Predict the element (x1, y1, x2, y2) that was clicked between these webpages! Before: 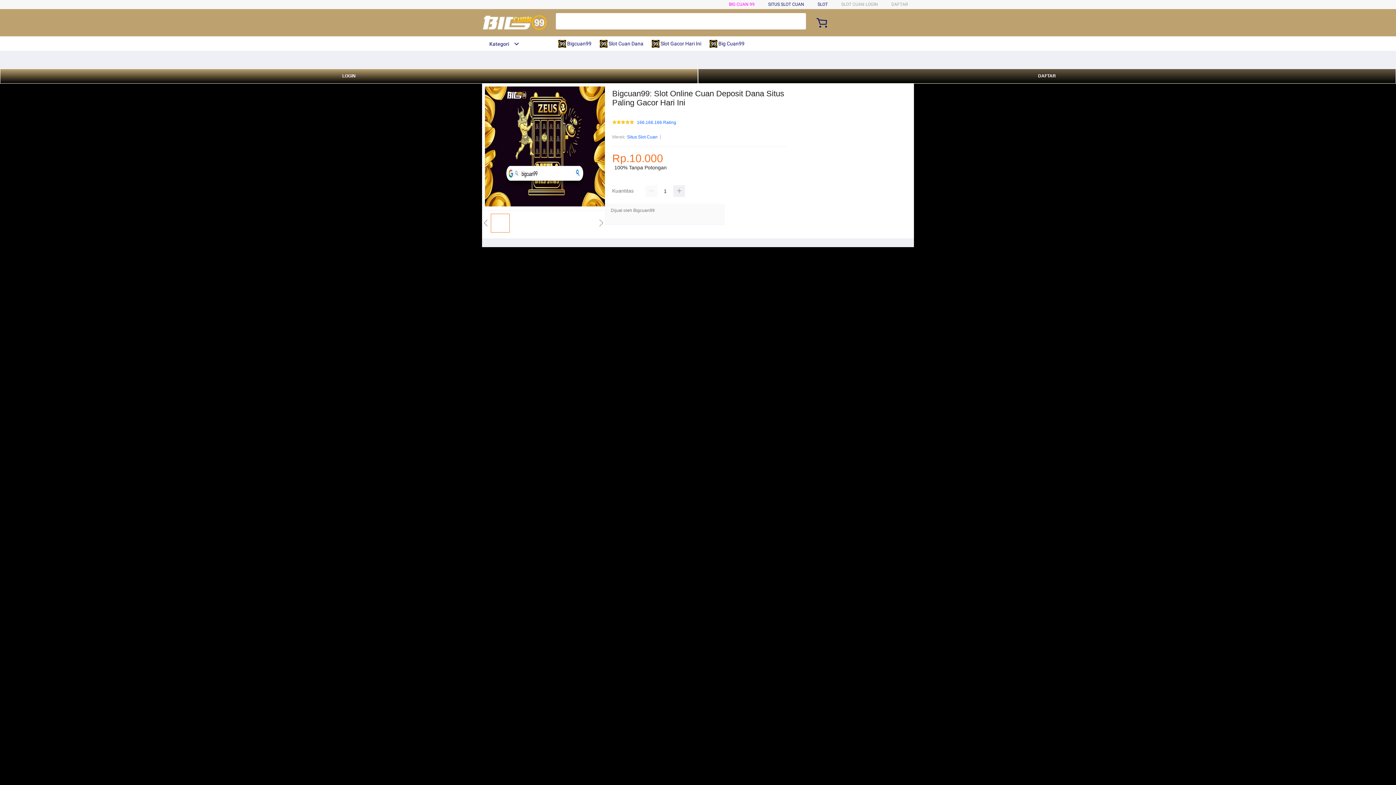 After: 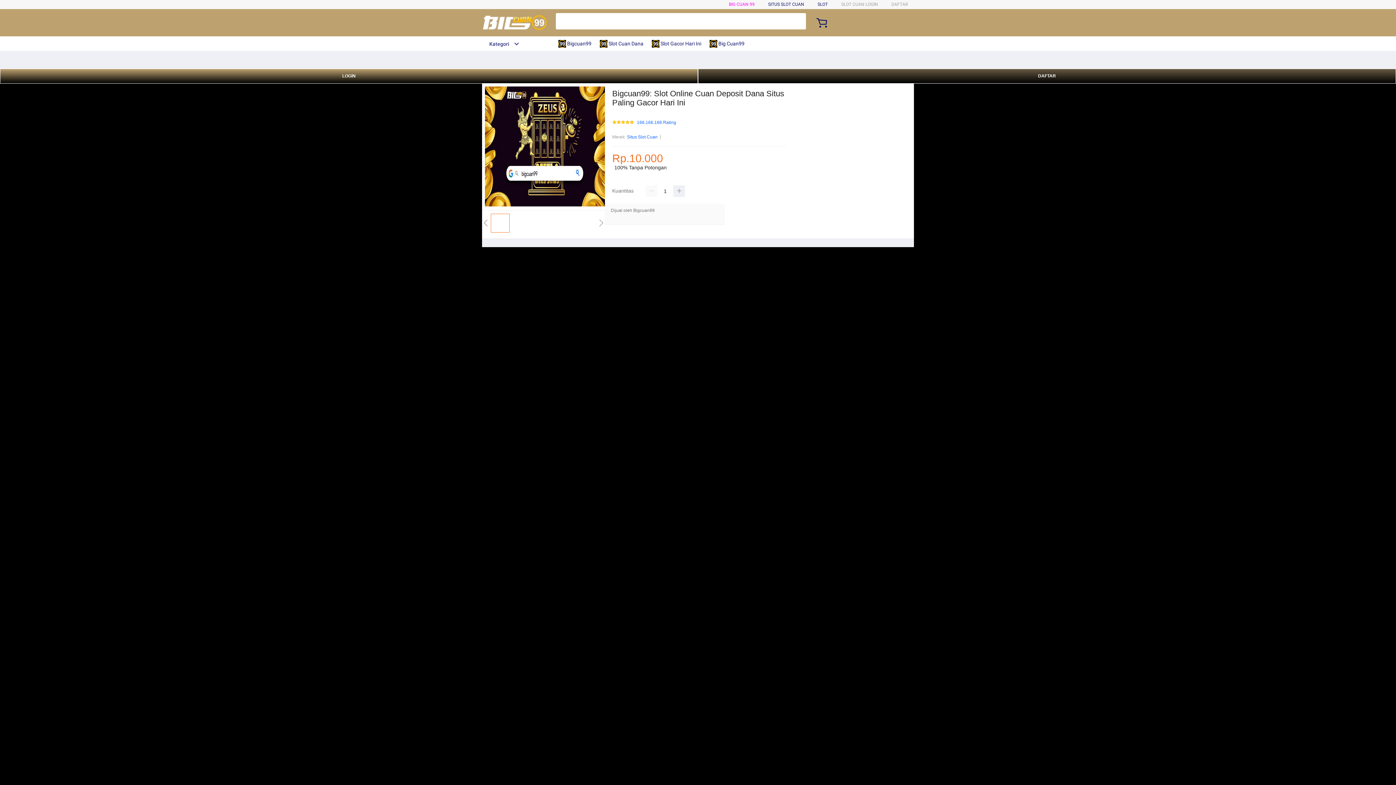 Action: label: Kategori bbox: (482, 41, 519, 46)